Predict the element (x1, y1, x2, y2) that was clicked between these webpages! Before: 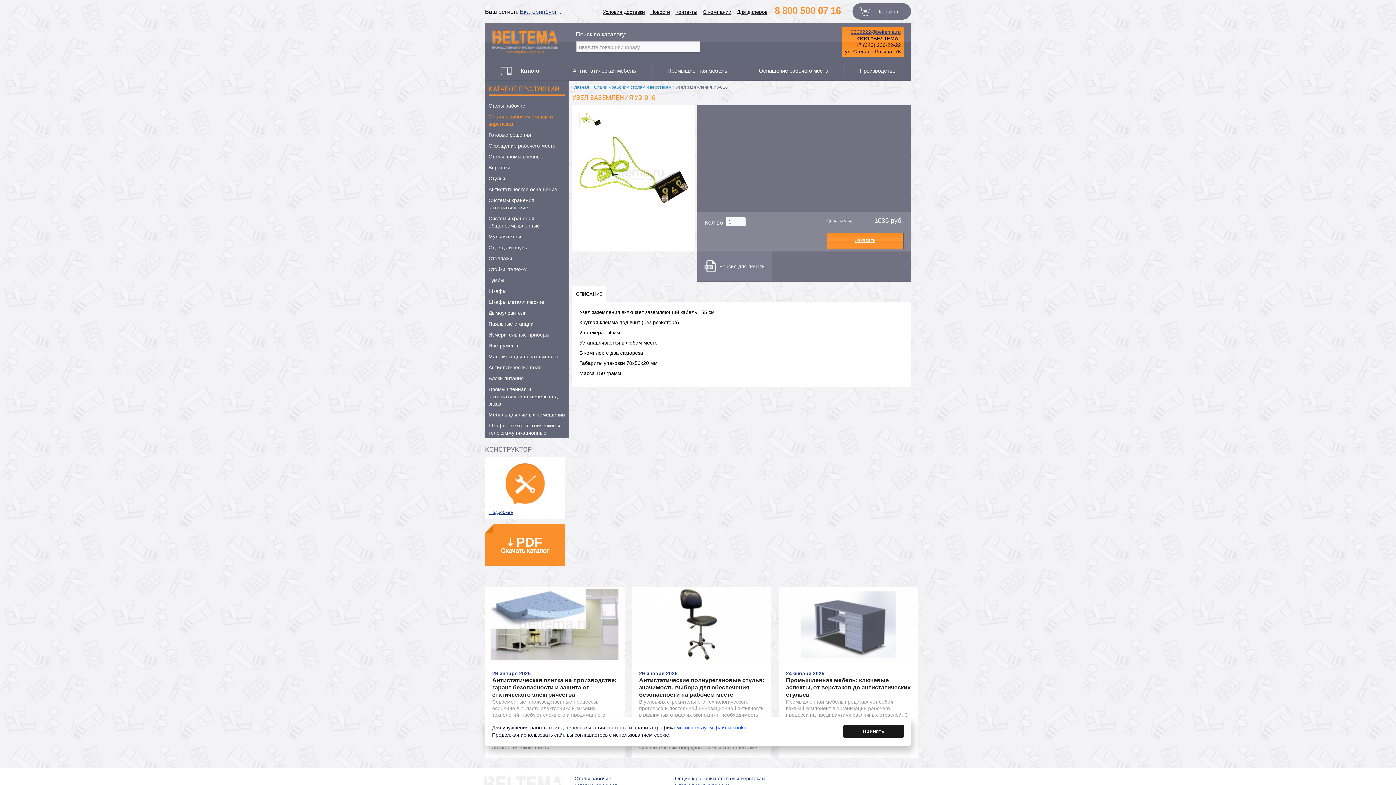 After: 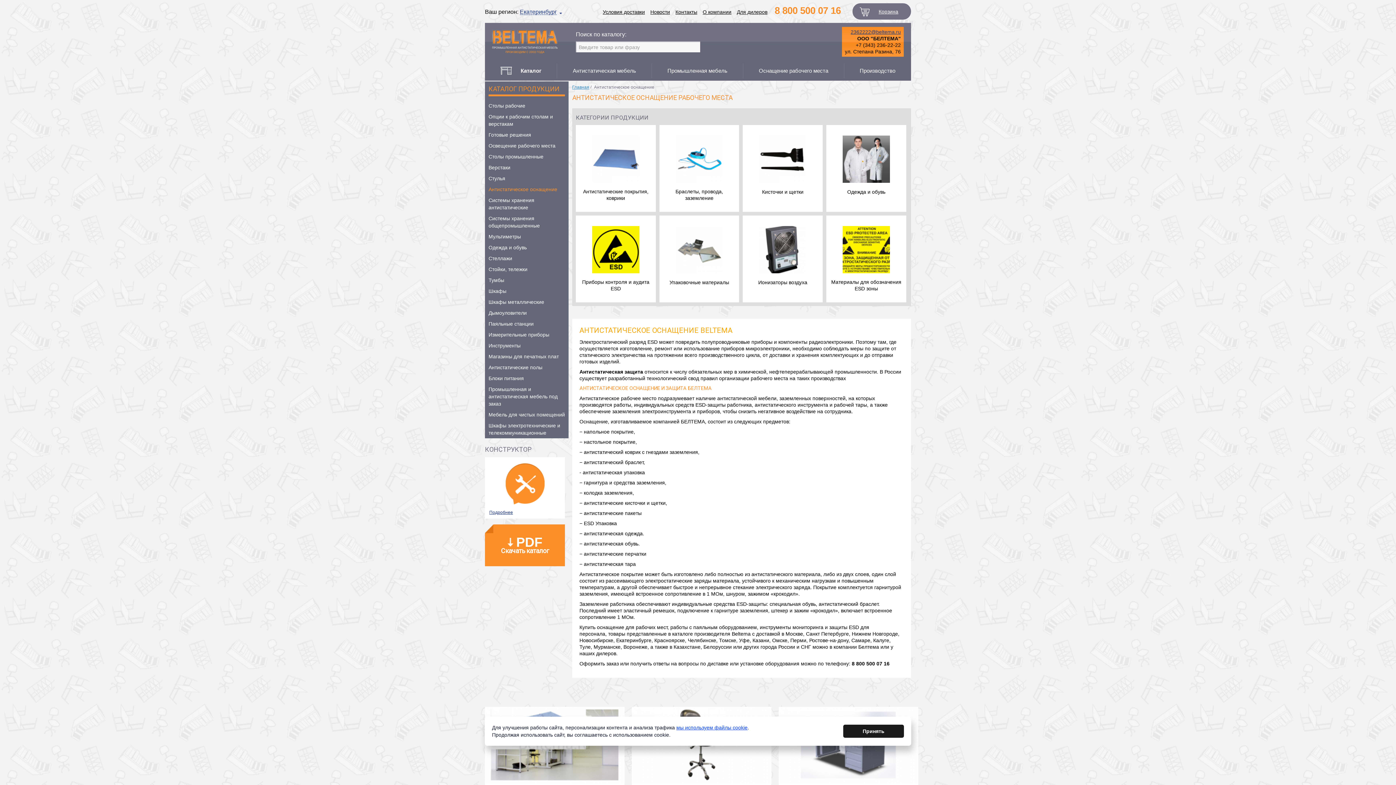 Action: label: Антистатическое оснащение bbox: (485, 184, 568, 194)